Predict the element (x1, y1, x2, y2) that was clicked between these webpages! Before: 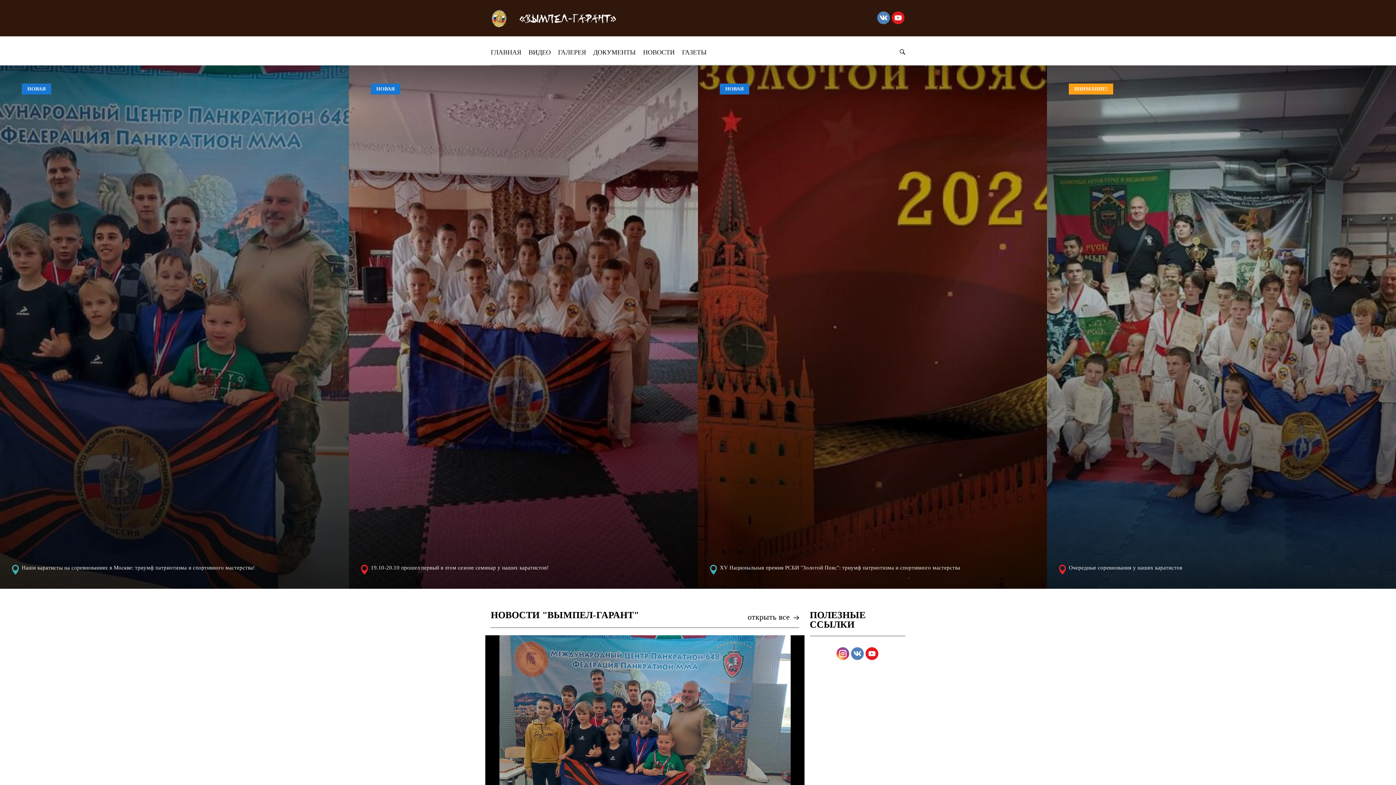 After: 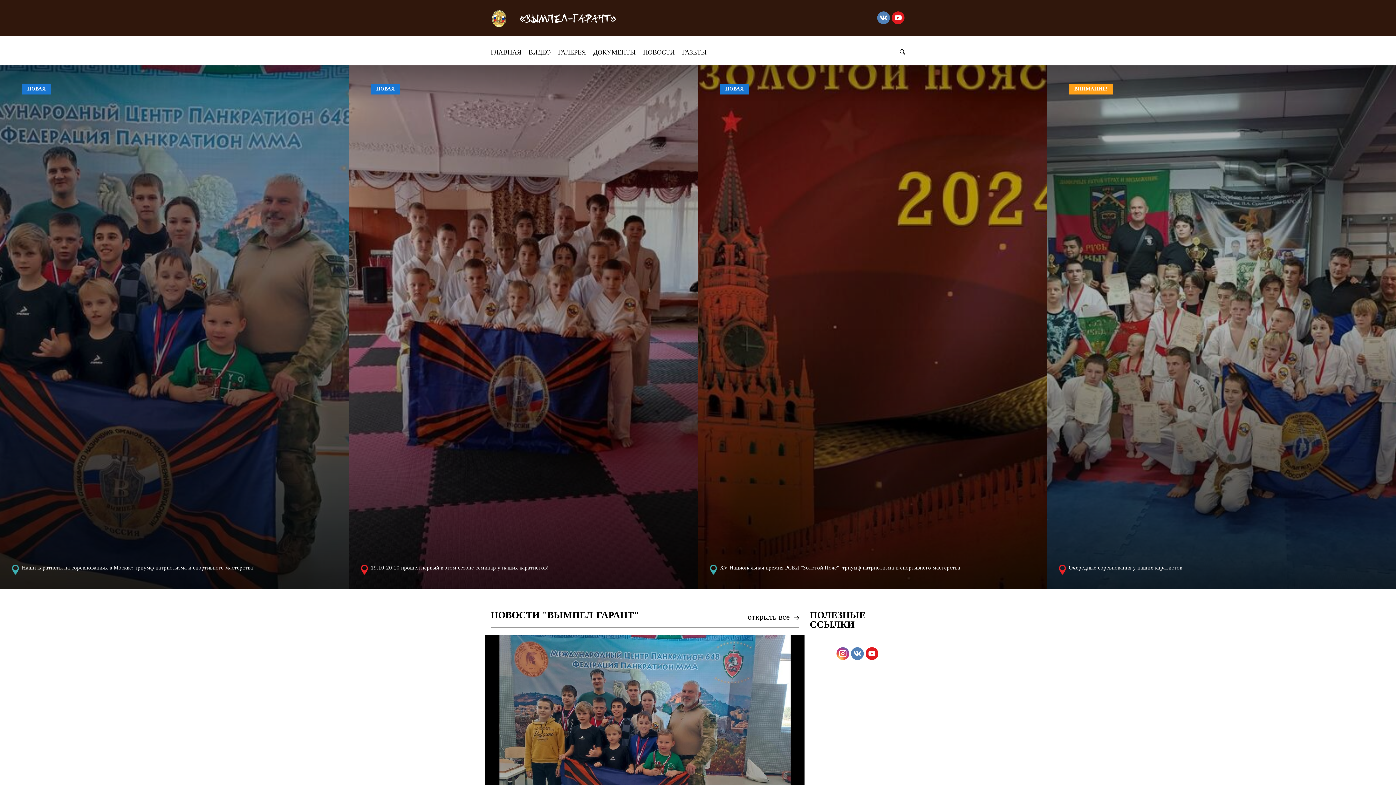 Action: bbox: (490, 43, 525, 61) label: ГЛАВНАЯ